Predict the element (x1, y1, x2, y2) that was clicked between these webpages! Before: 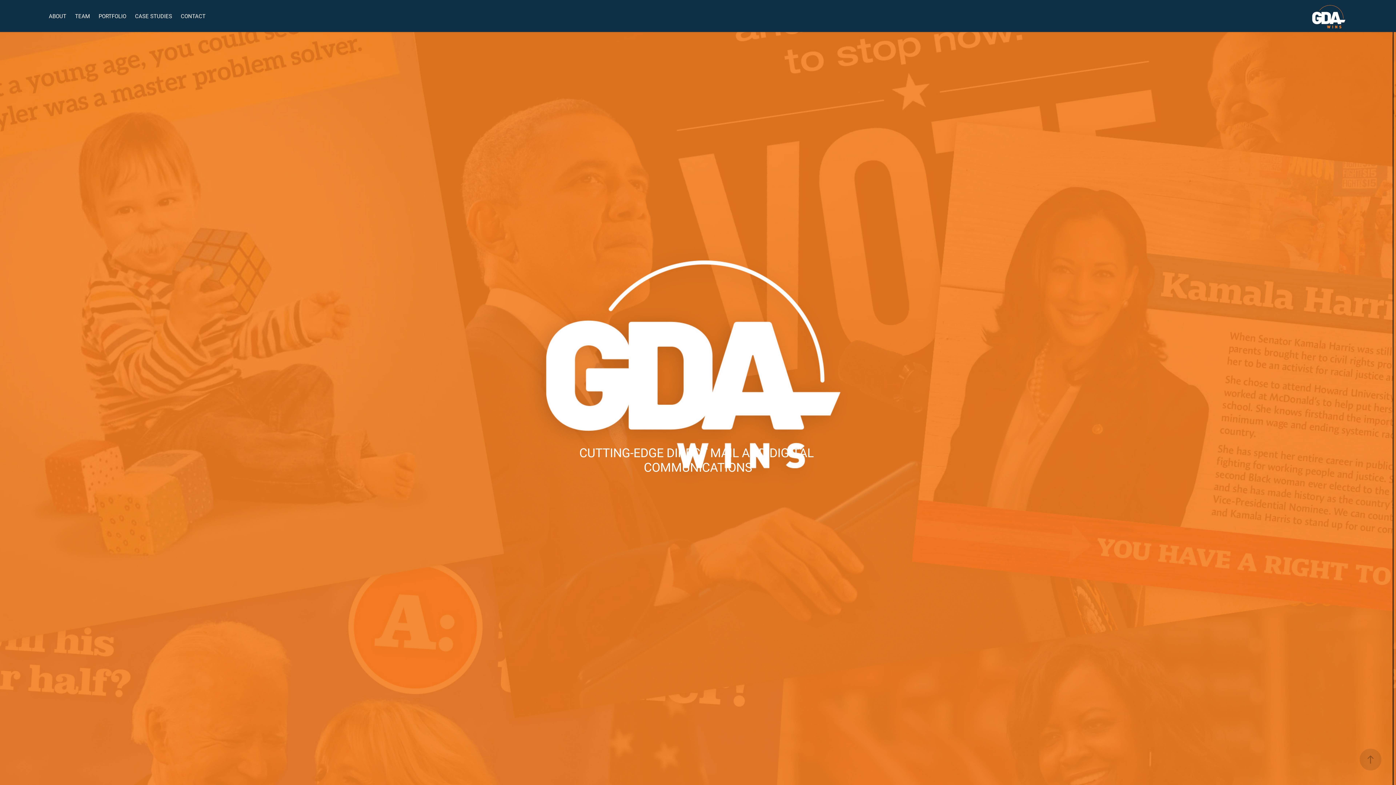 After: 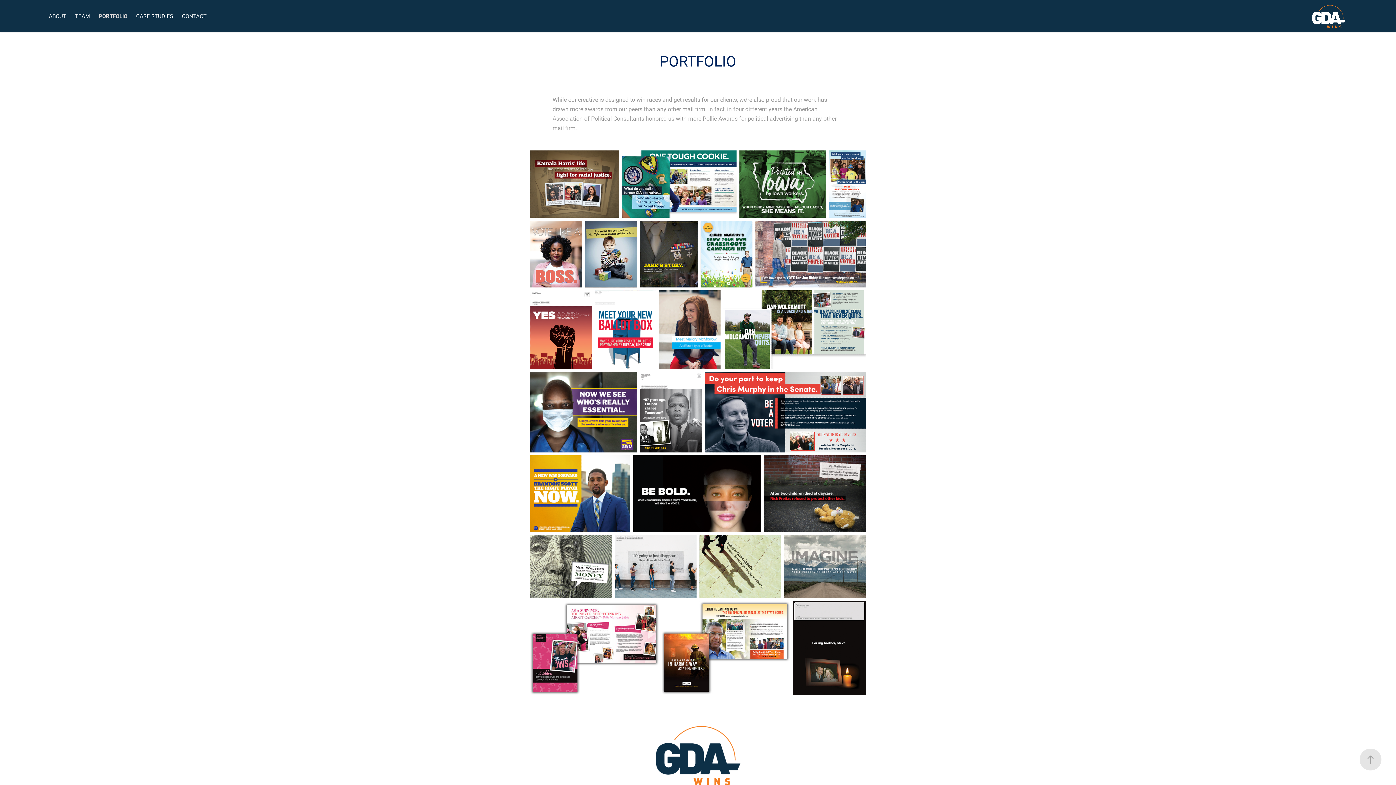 Action: bbox: (98, 12, 126, 19) label: PORTFOLIO